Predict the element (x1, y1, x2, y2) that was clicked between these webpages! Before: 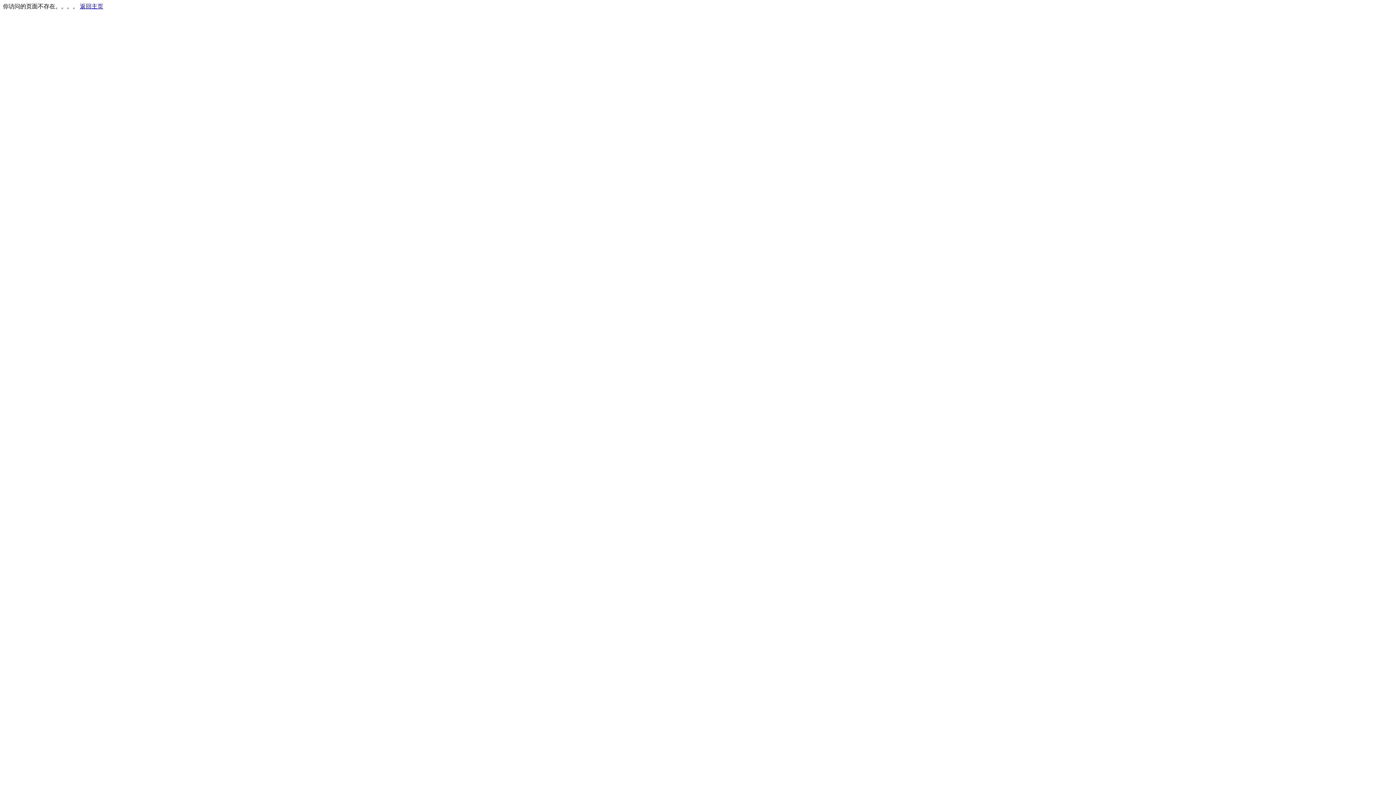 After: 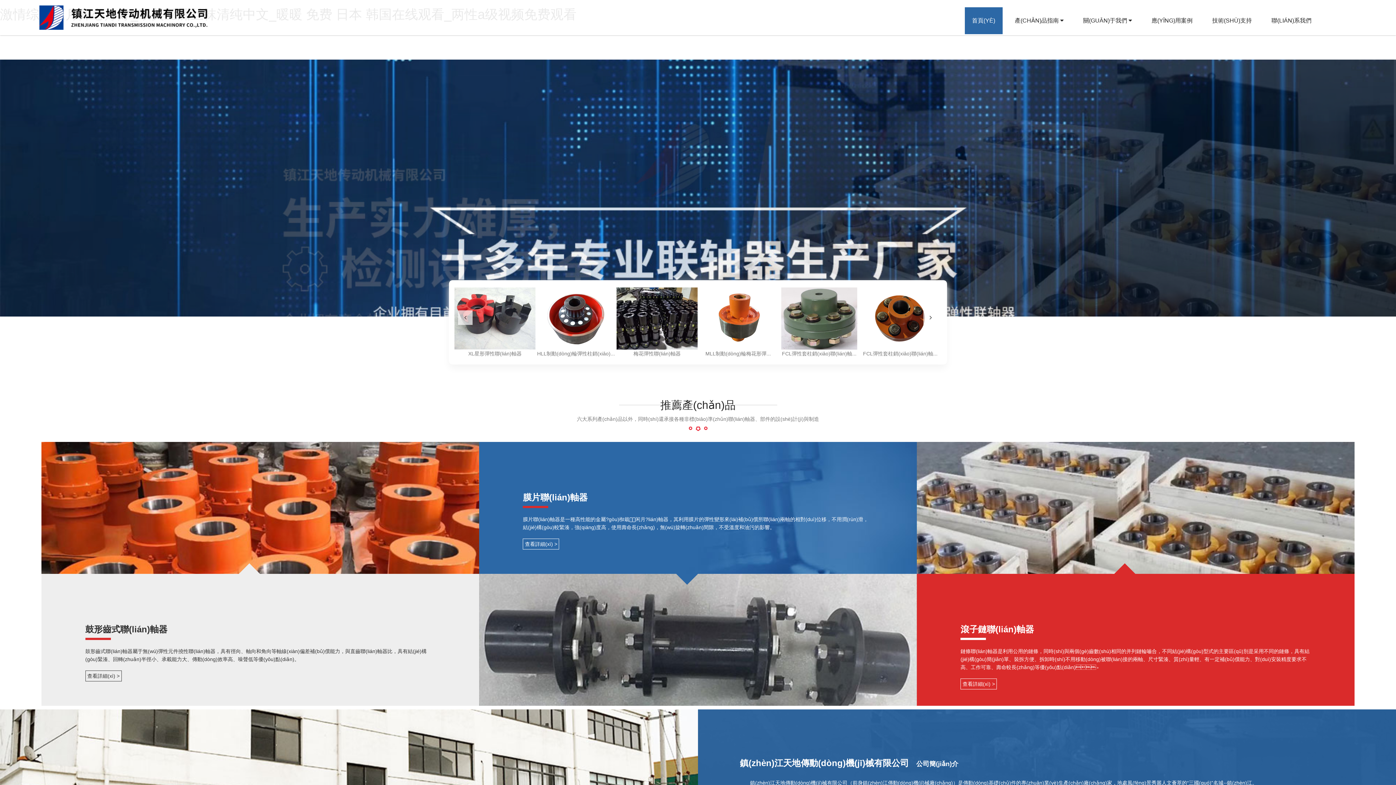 Action: bbox: (80, 3, 103, 9) label: 返回主页